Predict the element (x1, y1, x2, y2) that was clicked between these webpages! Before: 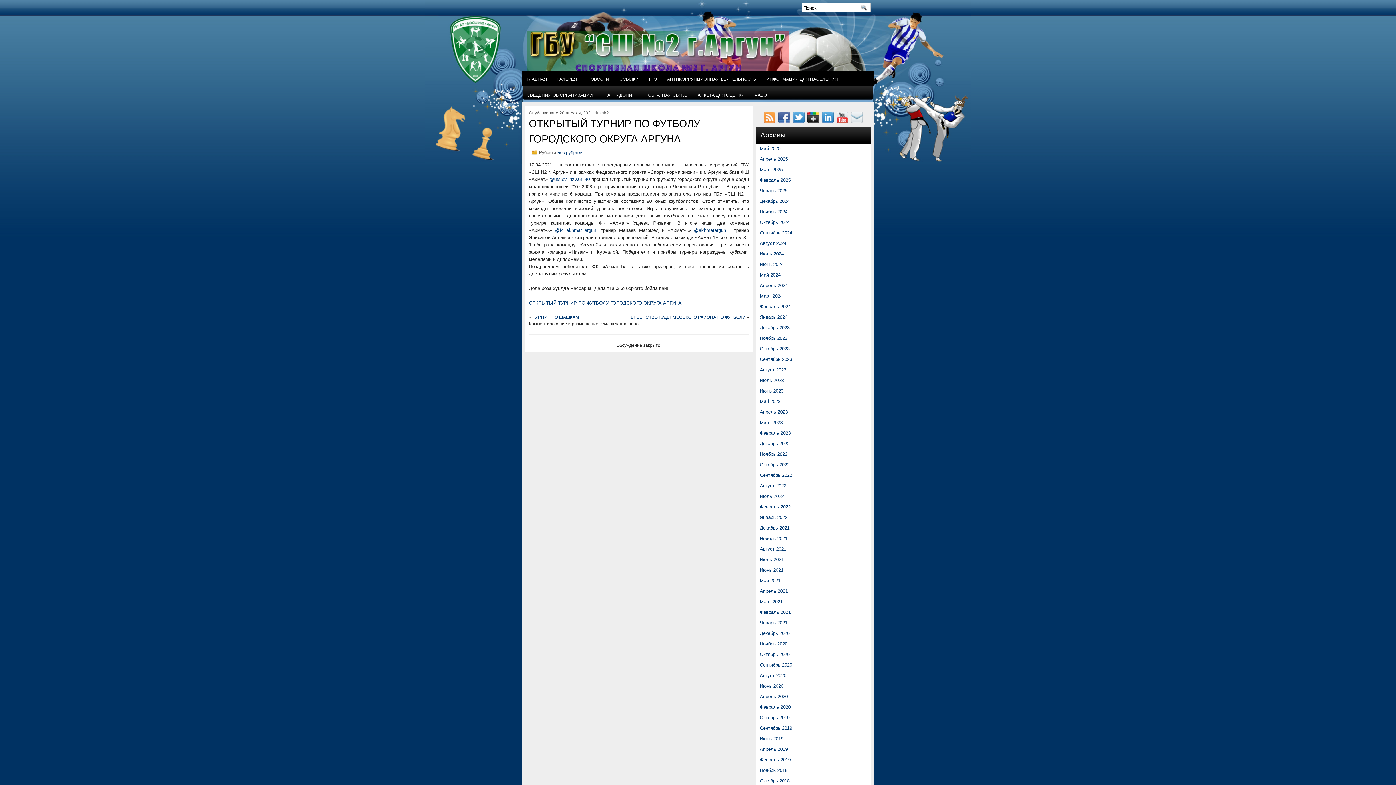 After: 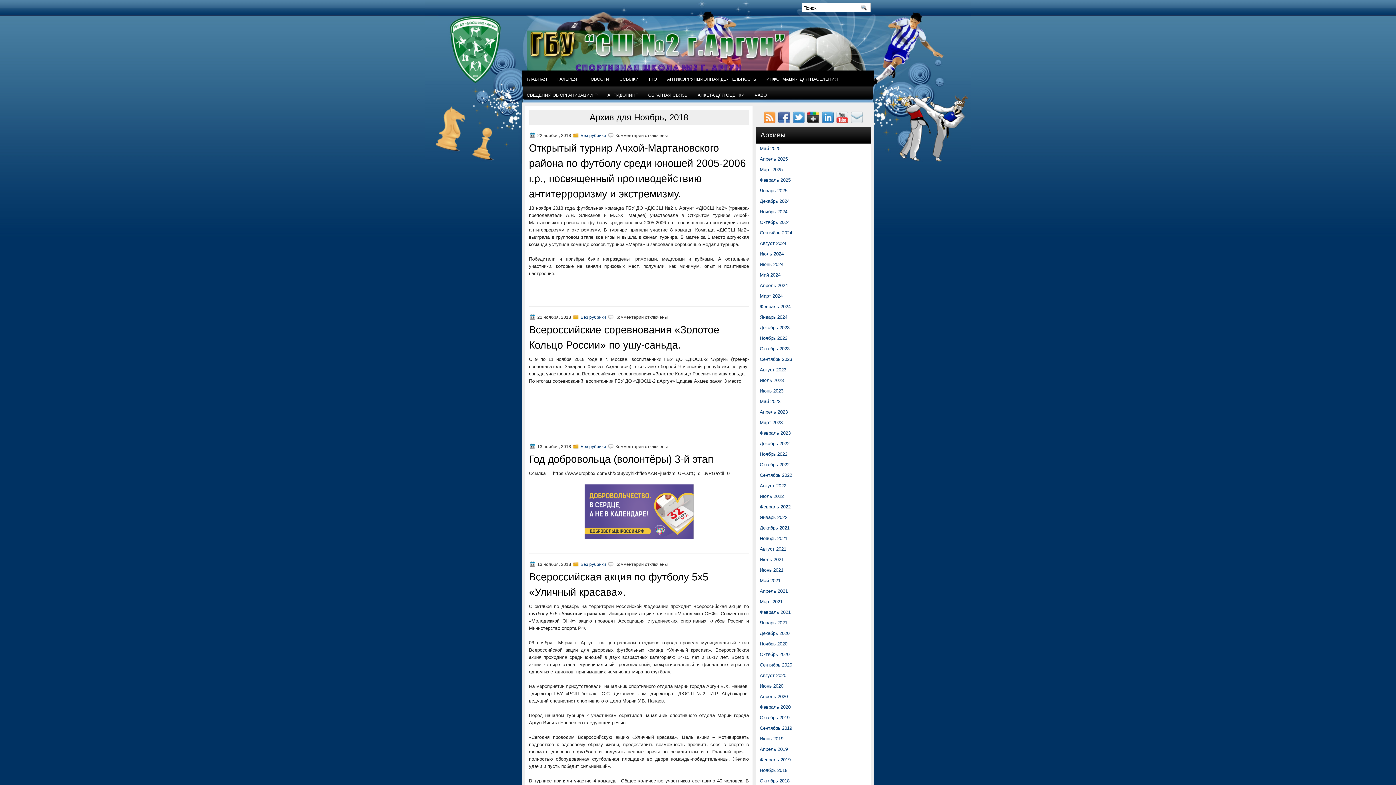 Action: bbox: (760, 768, 787, 773) label: Ноябрь 2018